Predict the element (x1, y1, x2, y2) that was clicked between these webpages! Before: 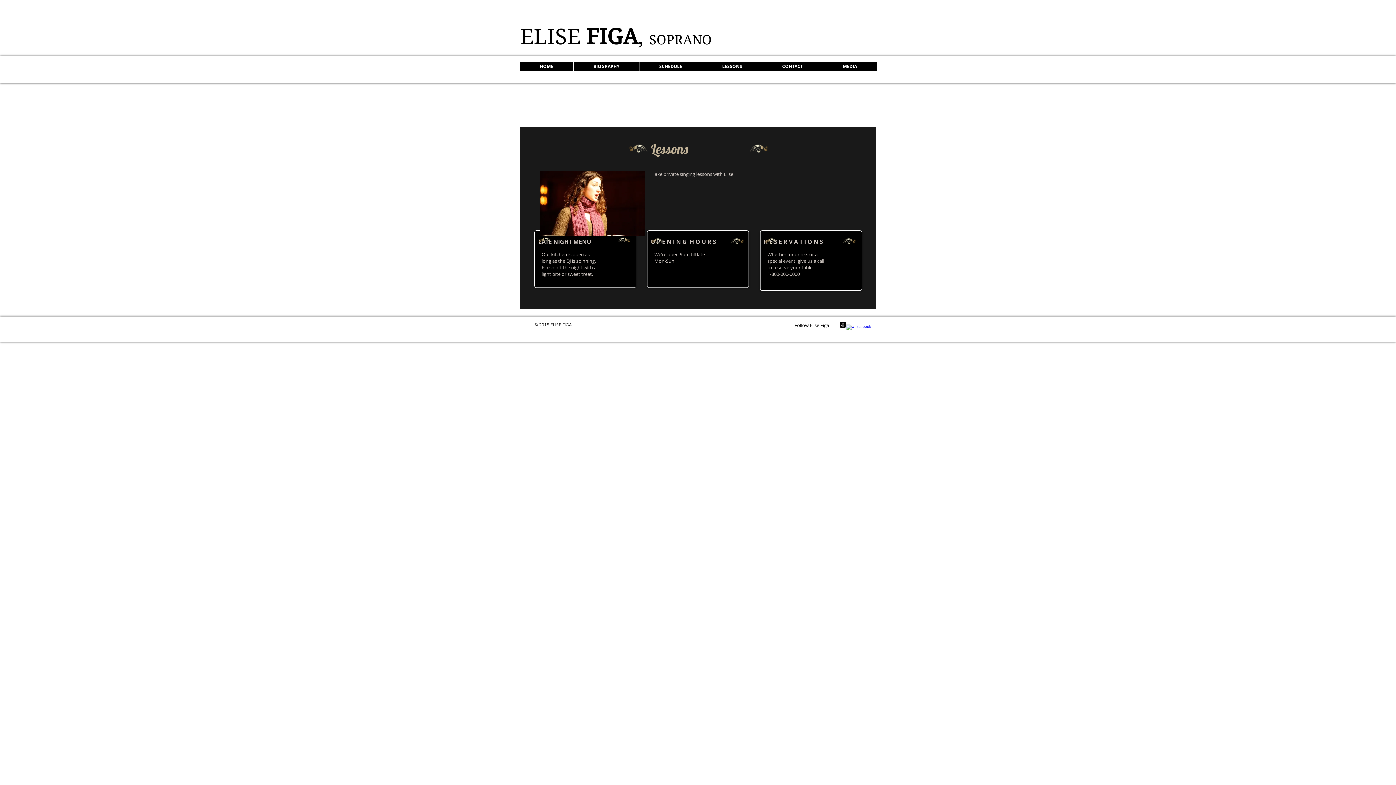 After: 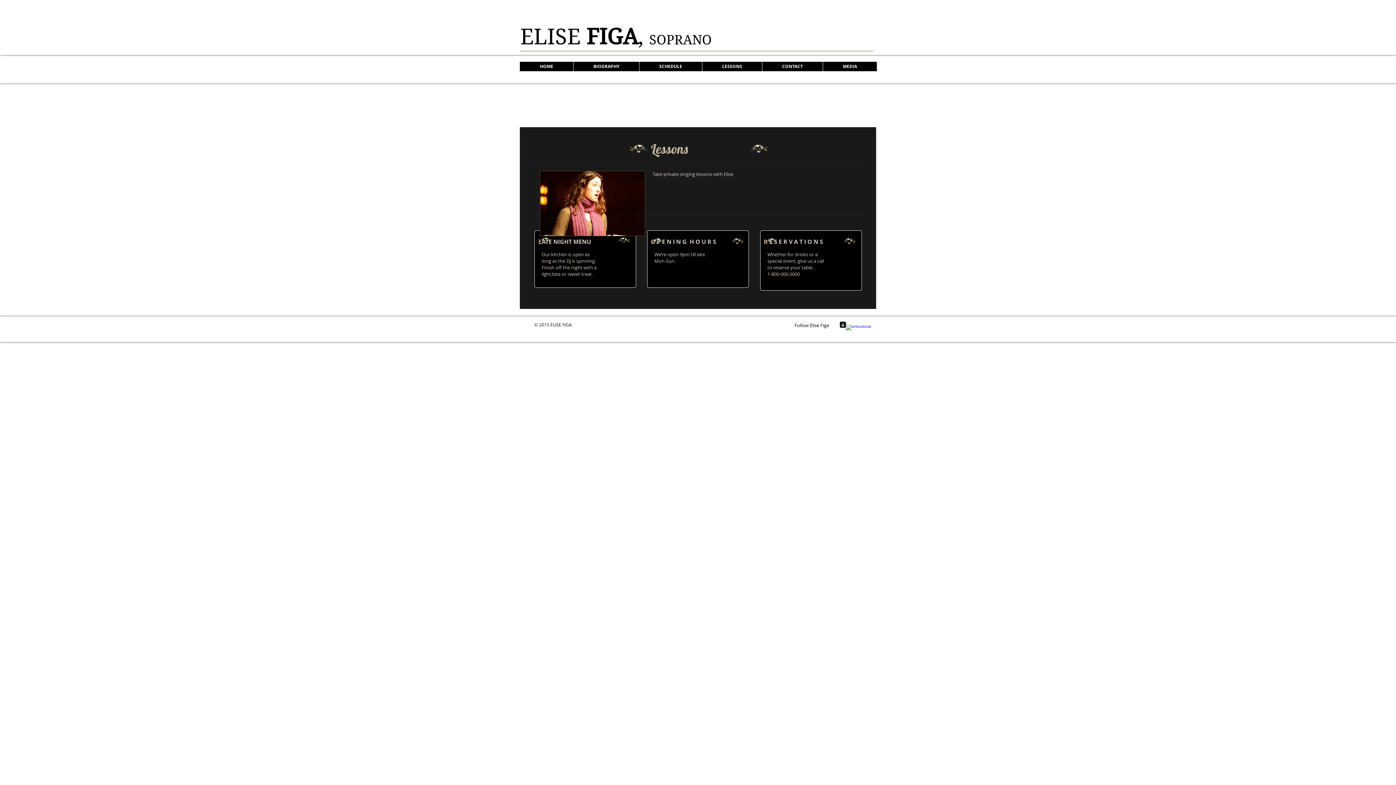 Action: label: youtube-square bbox: (840, 321, 846, 328)